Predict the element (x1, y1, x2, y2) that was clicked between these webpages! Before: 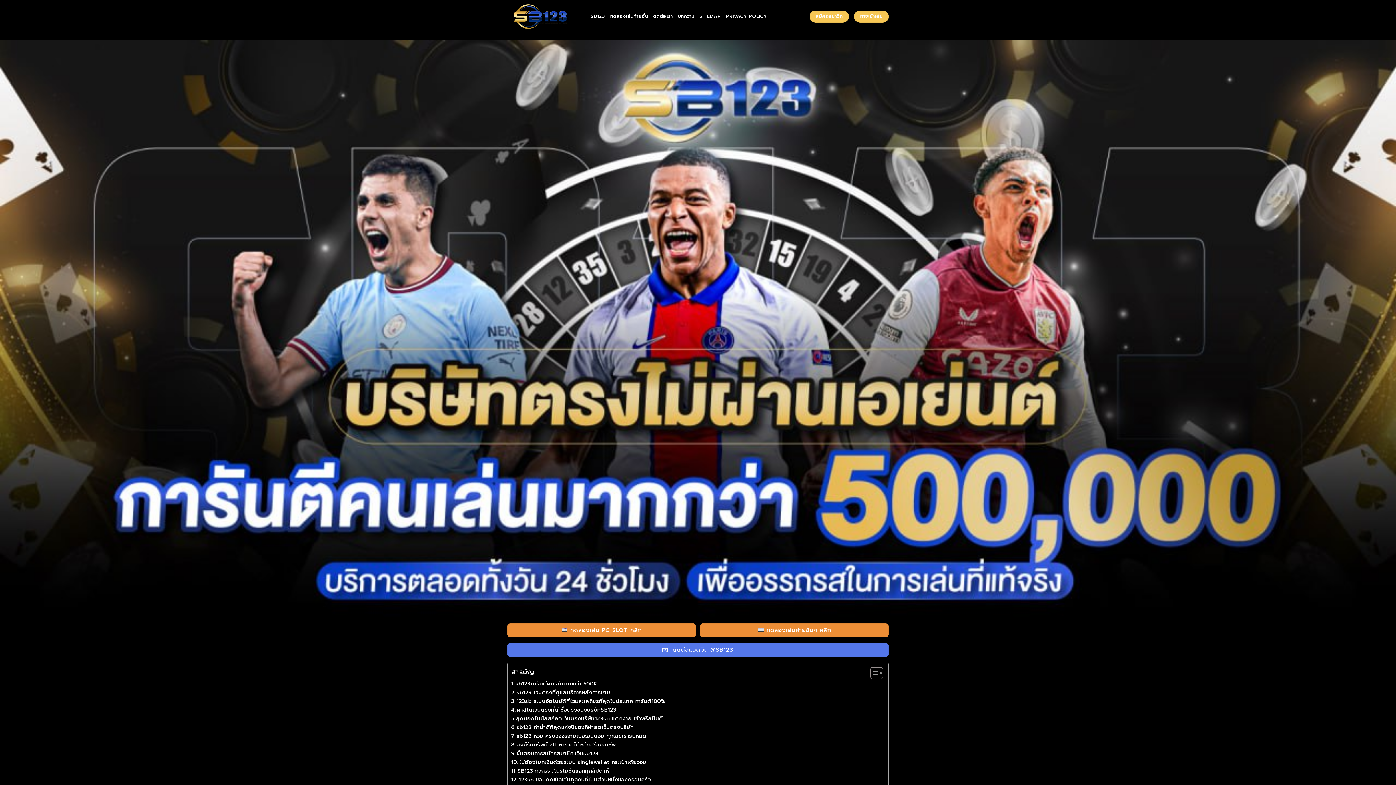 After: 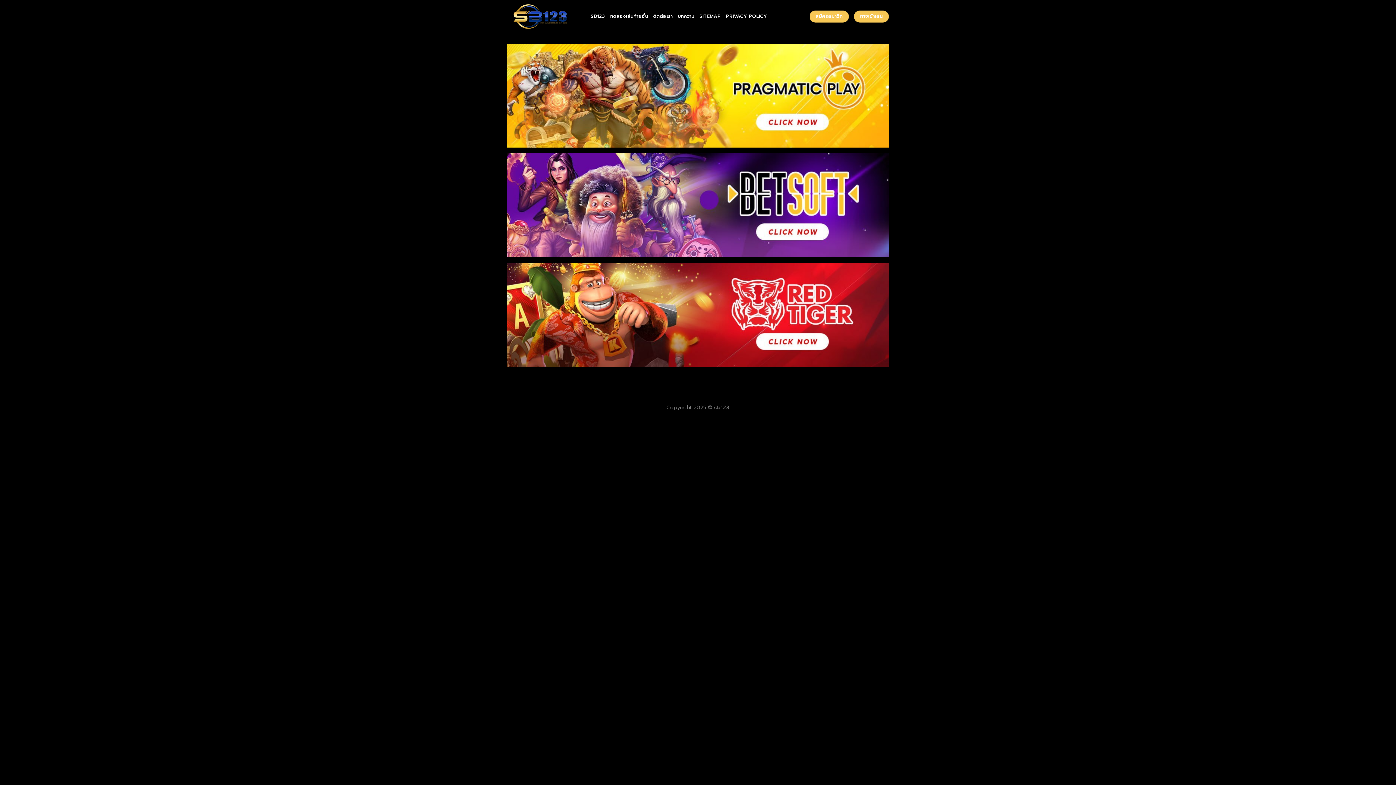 Action: label: ทดลองเล่นค่ายอื่น bbox: (610, 9, 648, 22)